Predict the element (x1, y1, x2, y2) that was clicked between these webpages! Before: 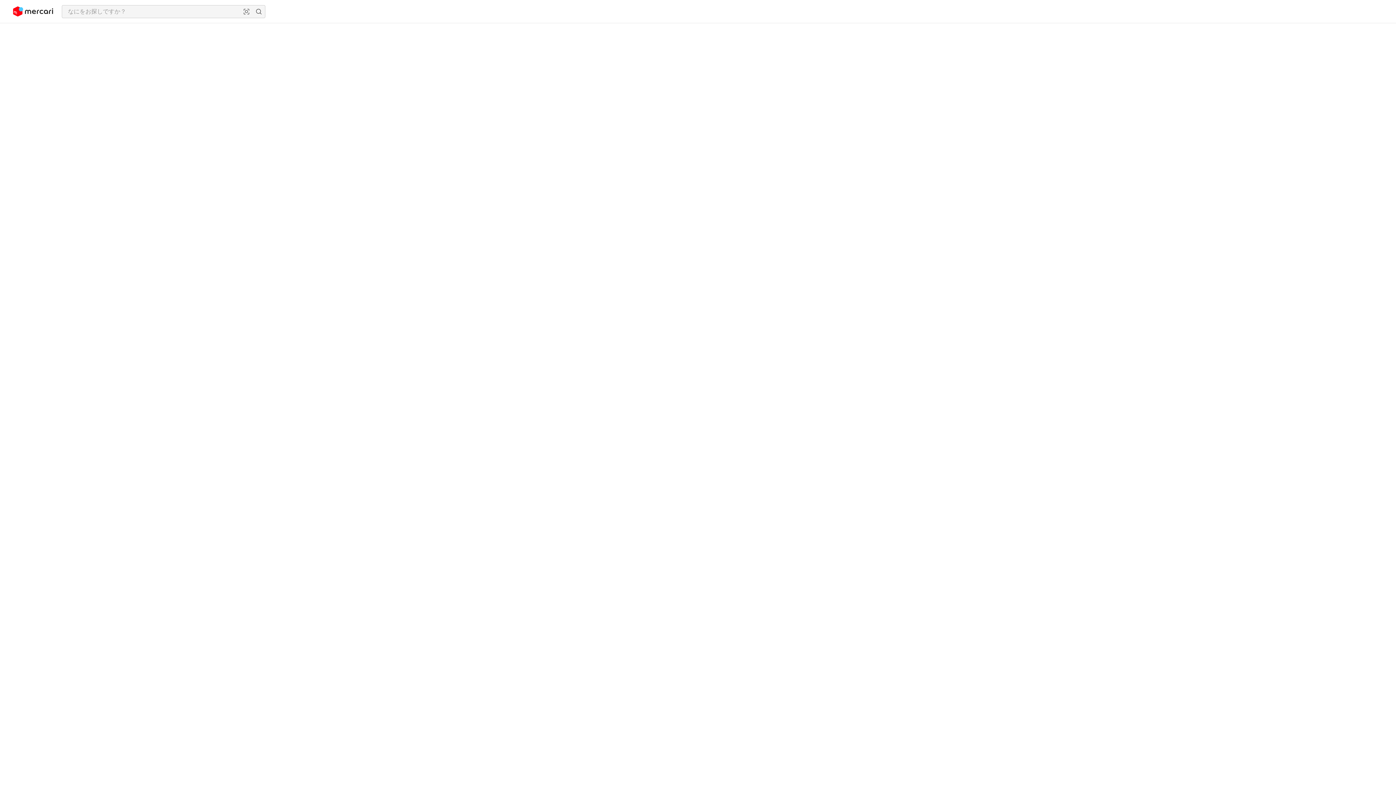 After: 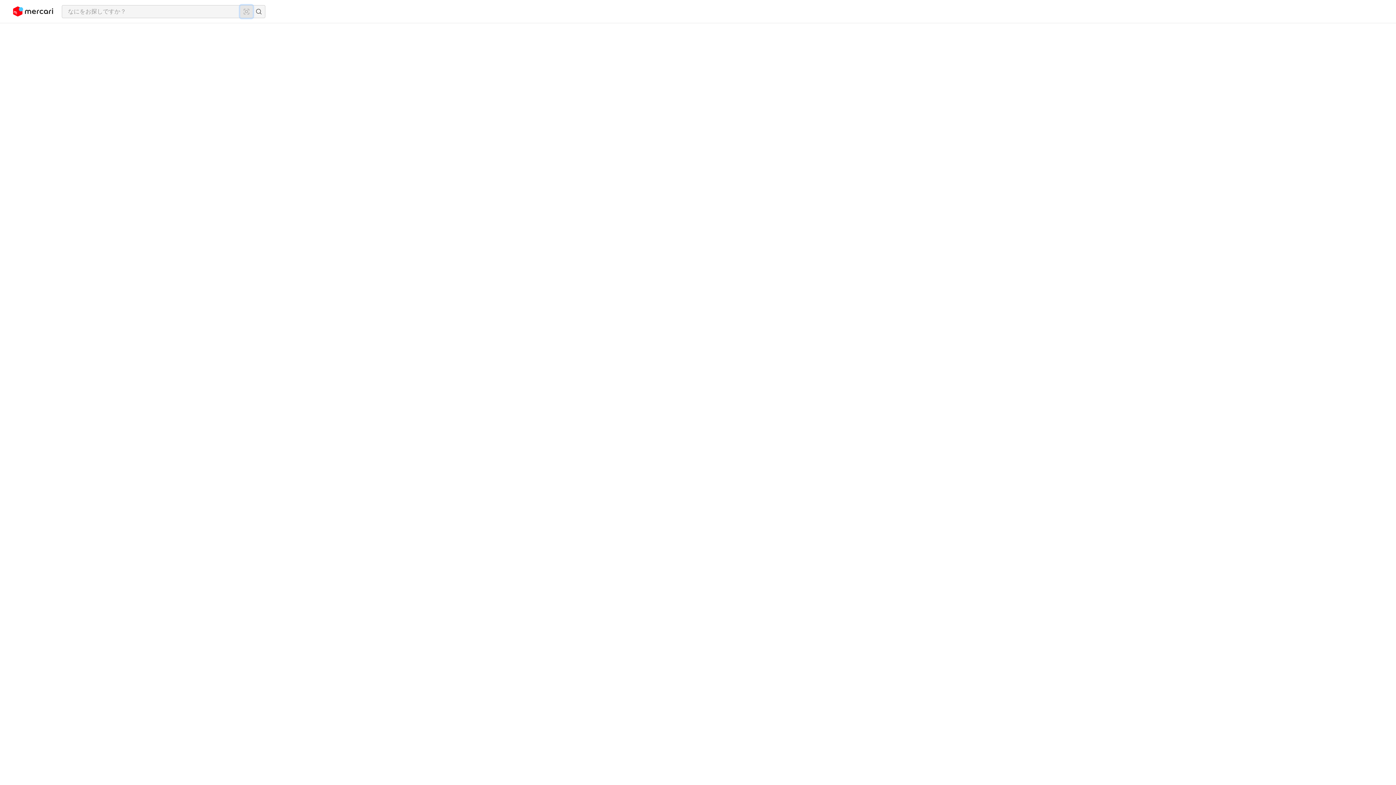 Action: bbox: (240, 5, 252, 17) label: 画像からさがす